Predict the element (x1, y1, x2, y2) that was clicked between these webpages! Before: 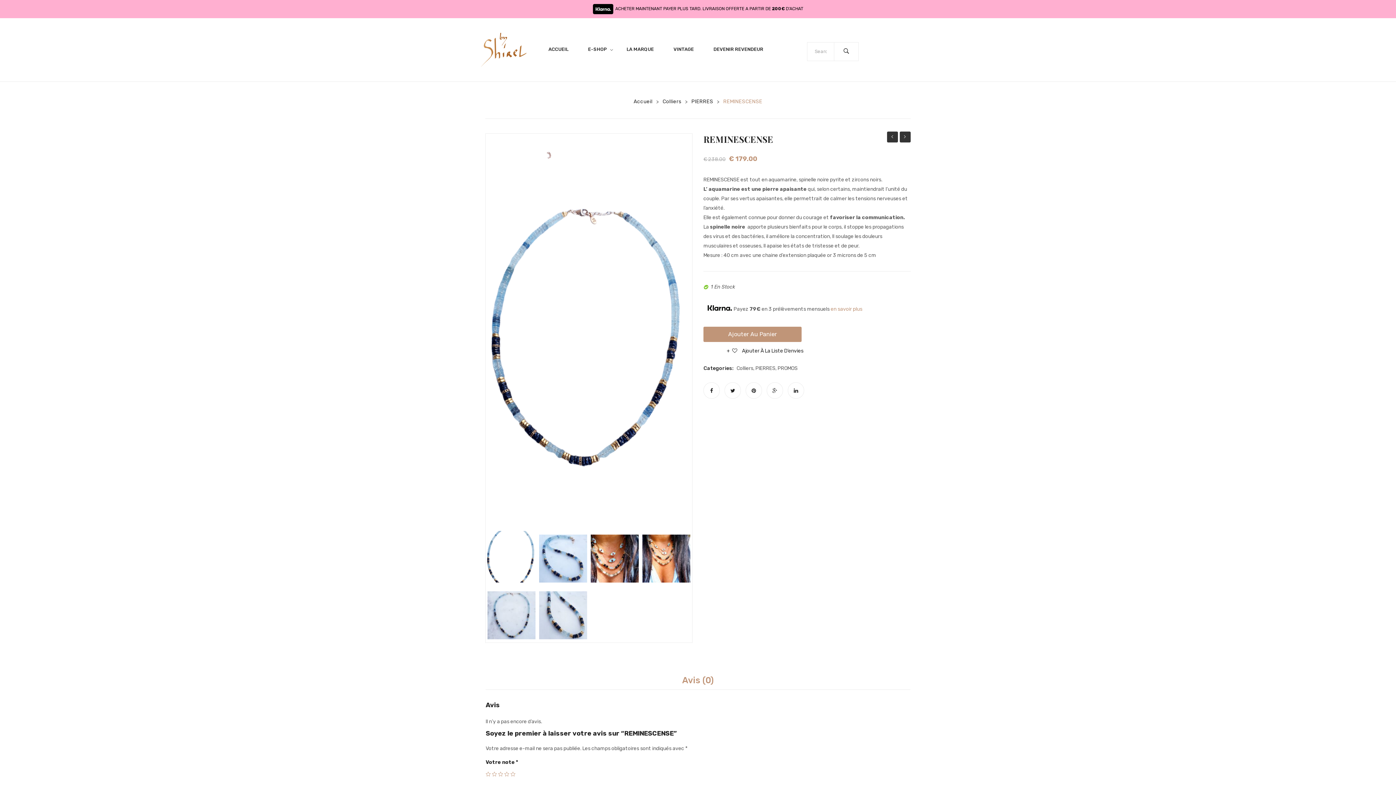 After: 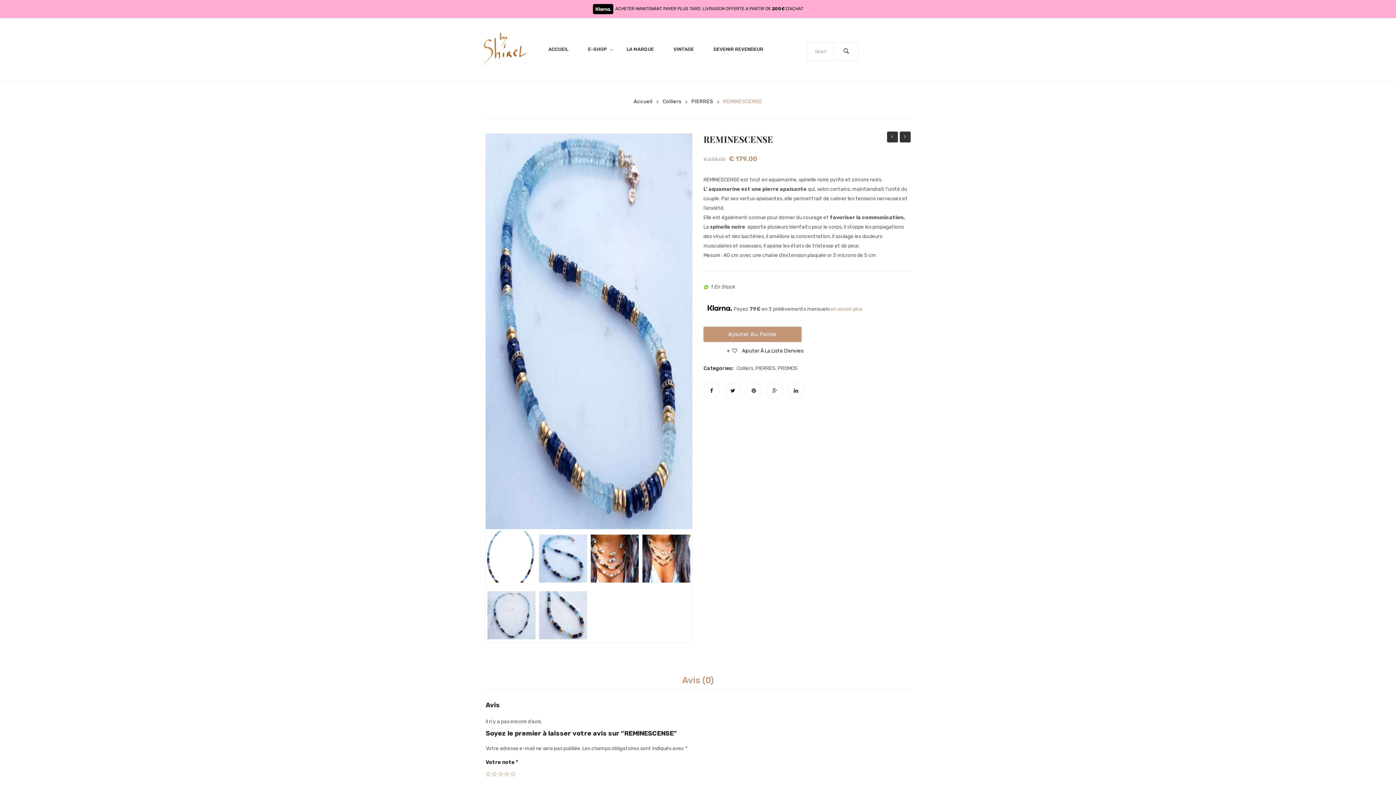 Action: bbox: (537, 534, 589, 582)